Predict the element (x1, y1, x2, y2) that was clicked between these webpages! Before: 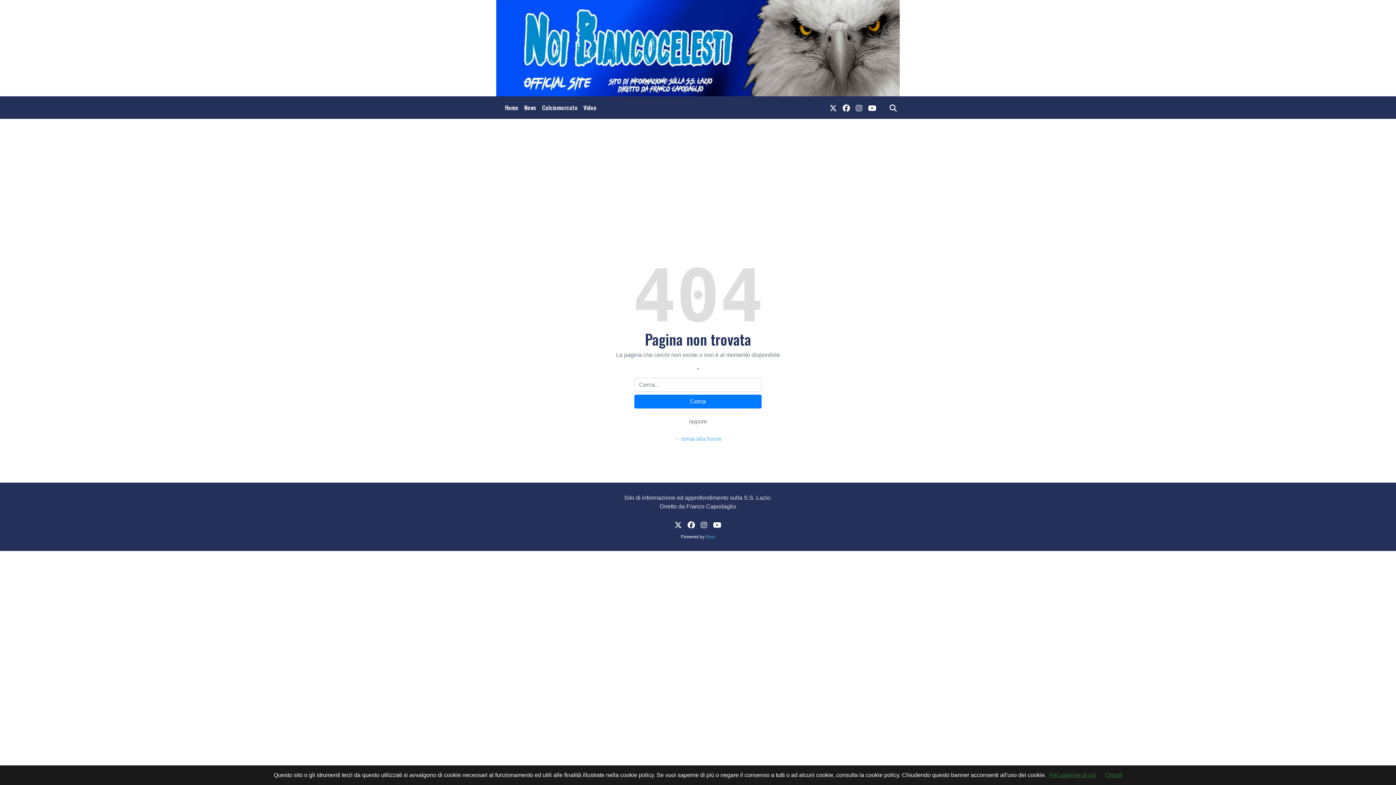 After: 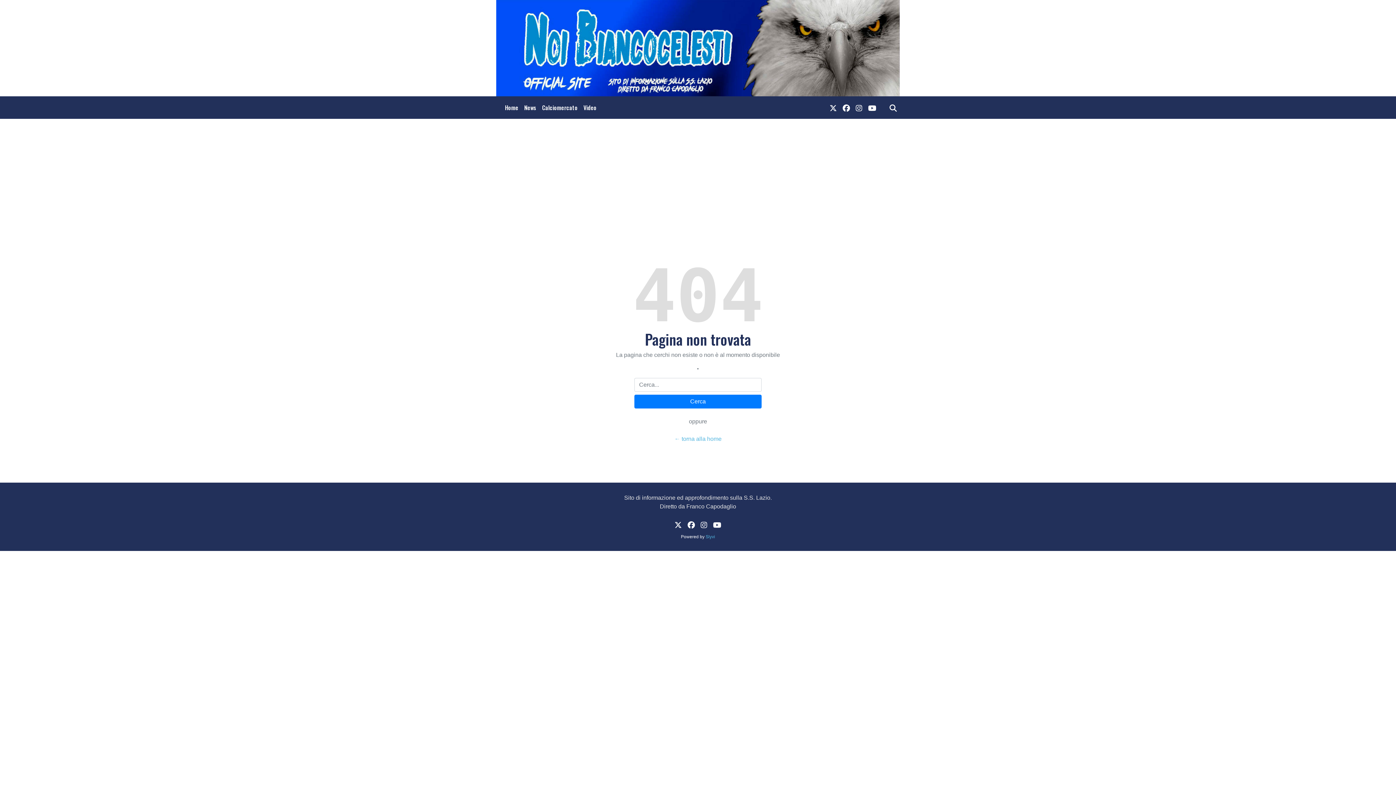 Action: label: Chiudi bbox: (1105, 772, 1122, 778)